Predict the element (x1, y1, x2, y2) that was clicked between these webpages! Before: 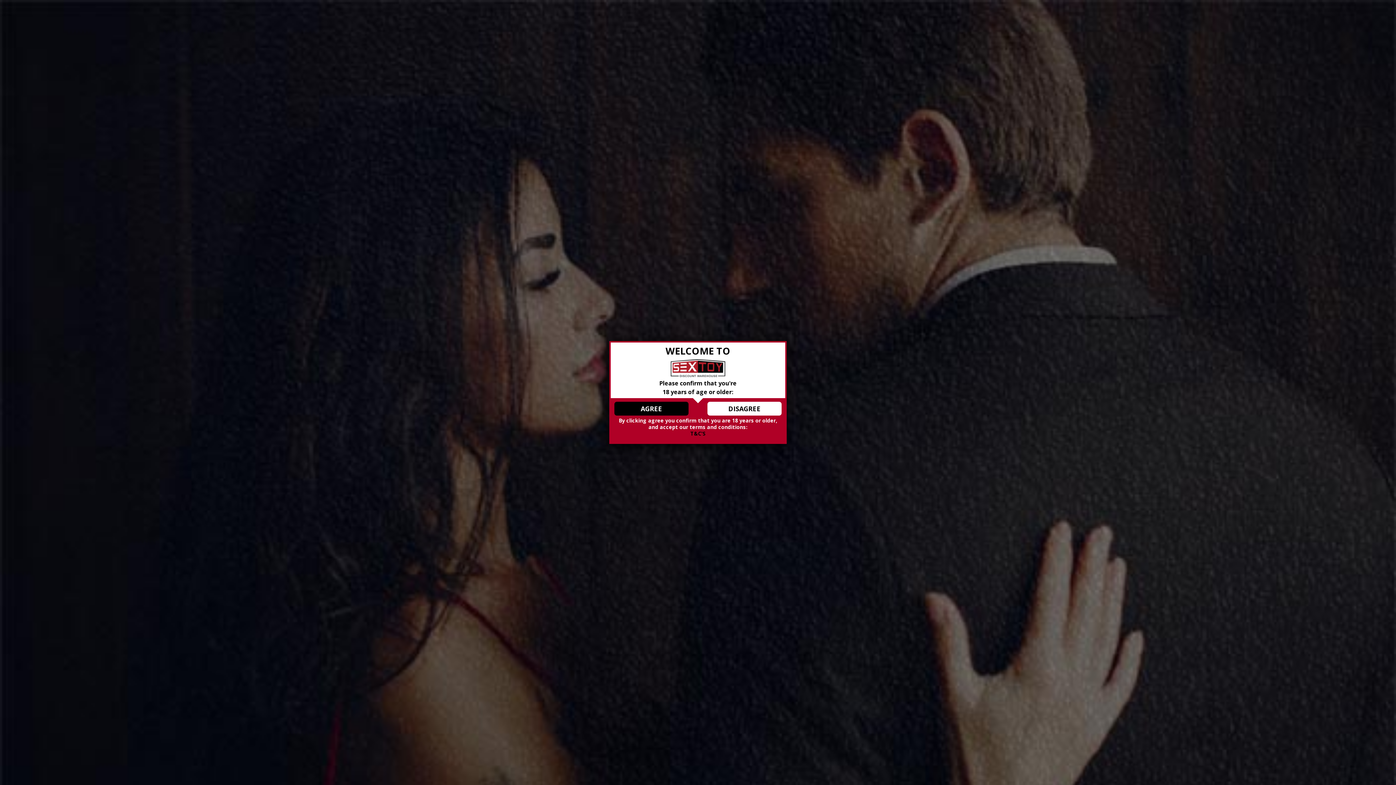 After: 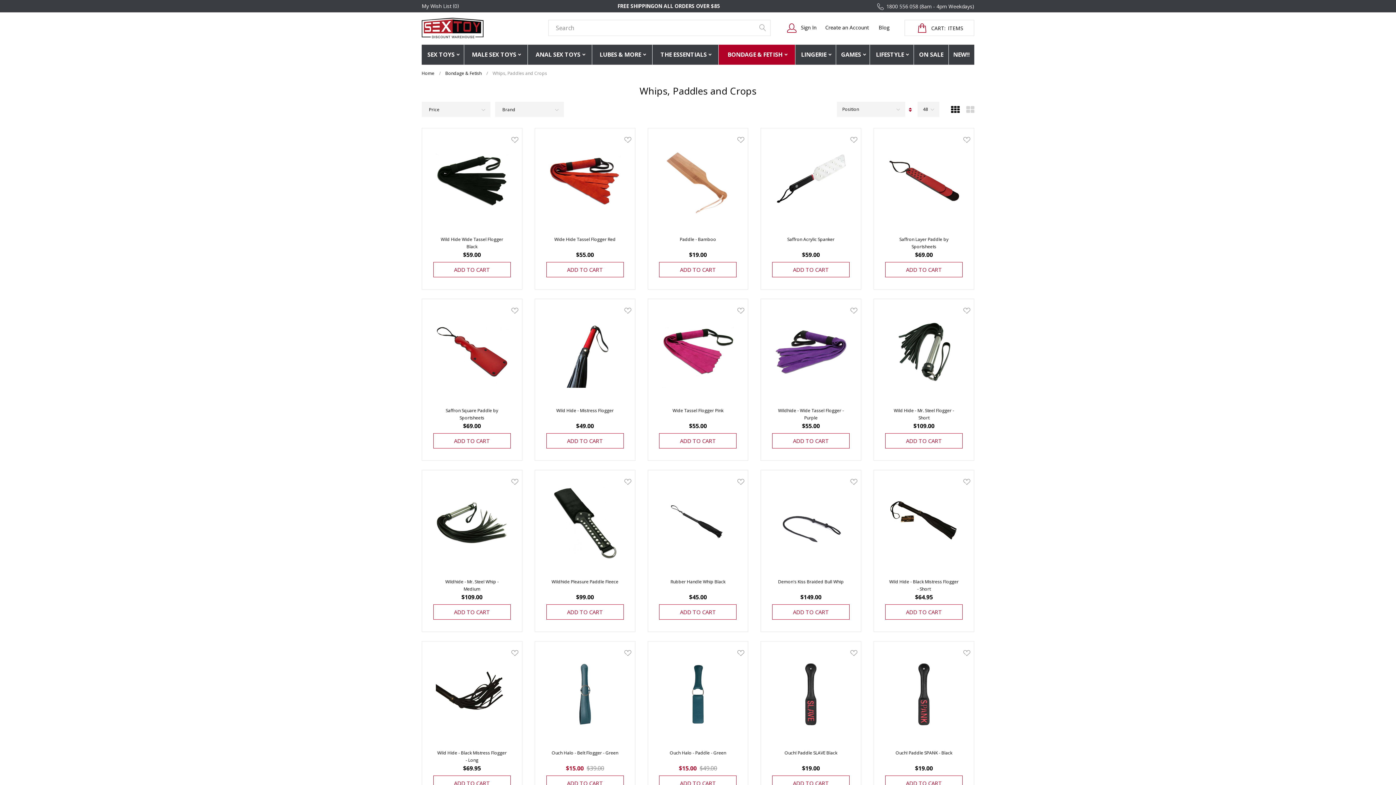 Action: bbox: (614, 402, 688, 415) label: AGREE